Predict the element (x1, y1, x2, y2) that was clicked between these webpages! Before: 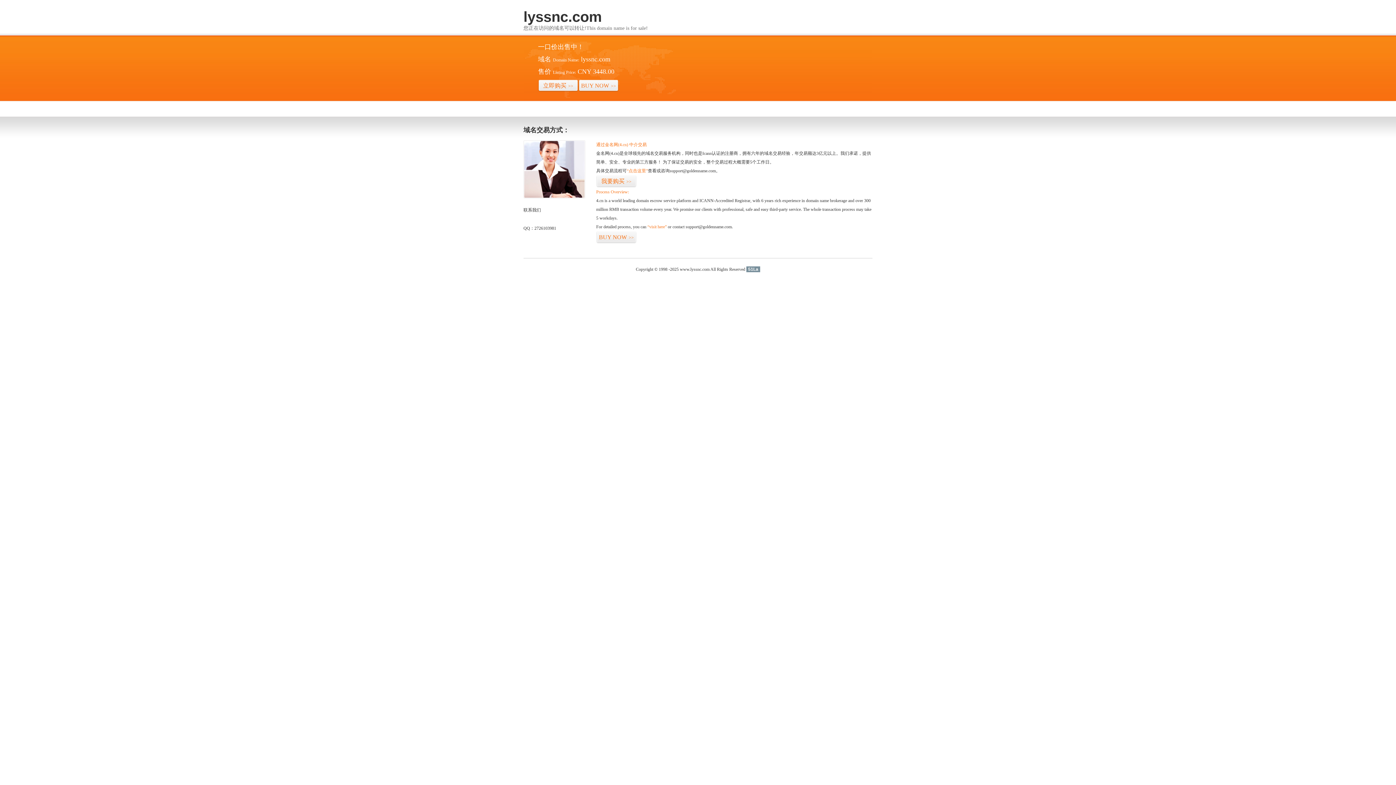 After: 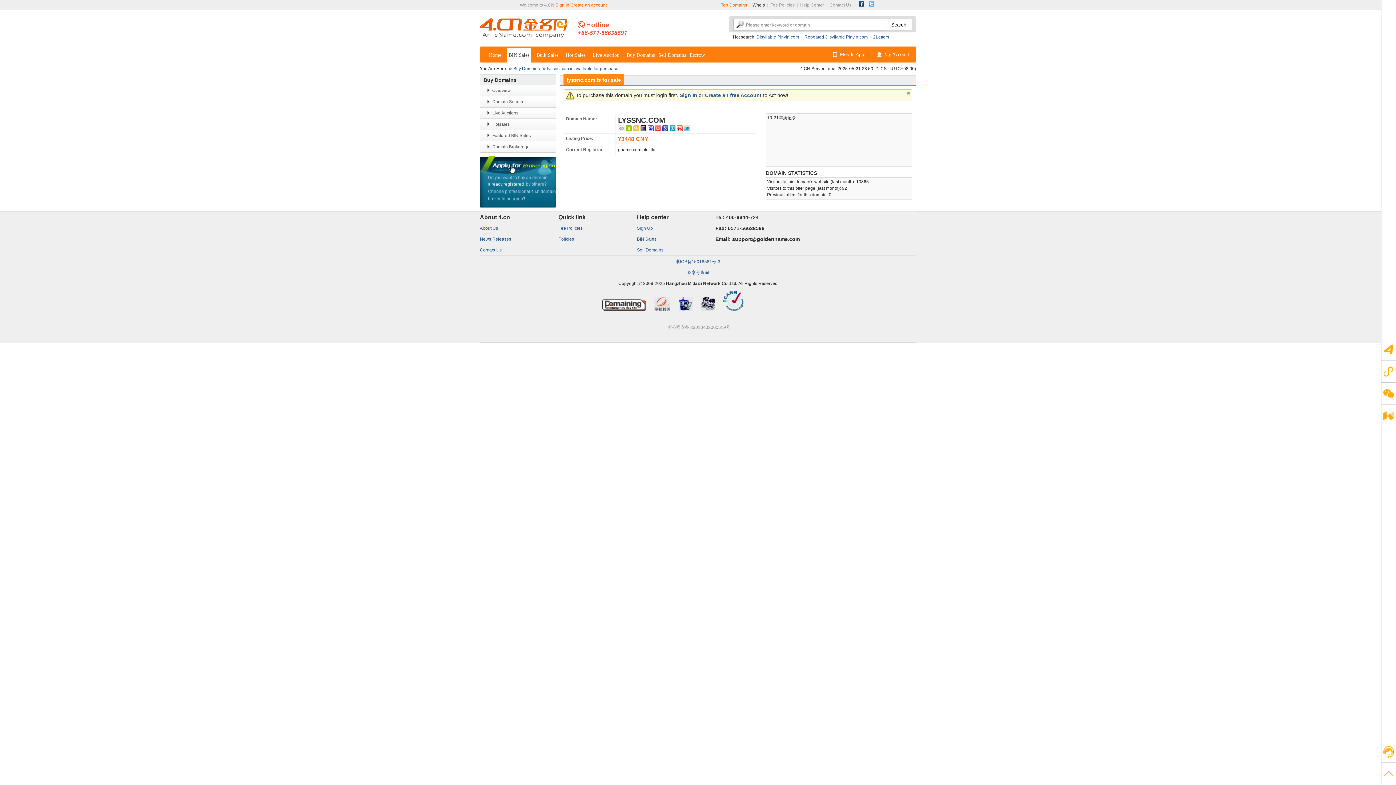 Action: label: BUY NOW>> bbox: (596, 231, 636, 243)